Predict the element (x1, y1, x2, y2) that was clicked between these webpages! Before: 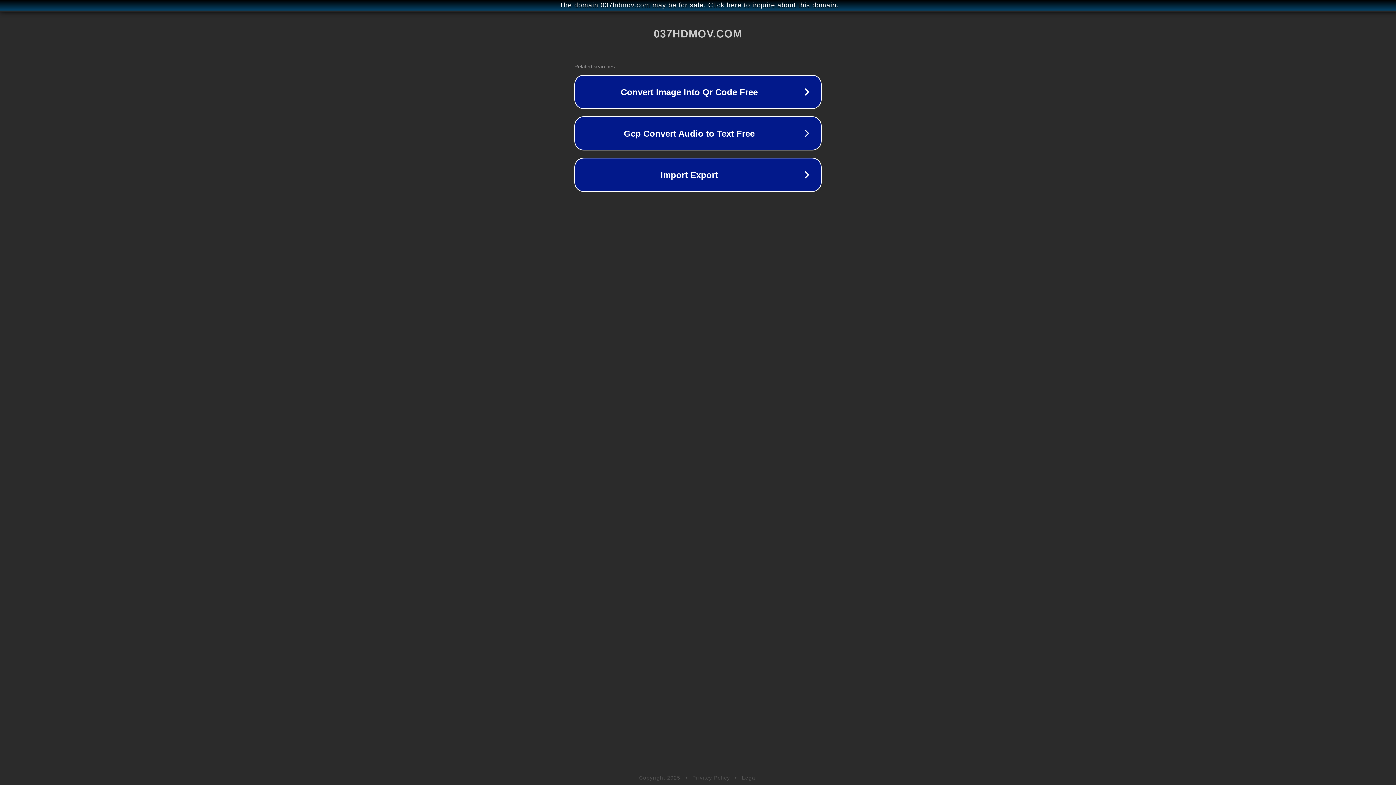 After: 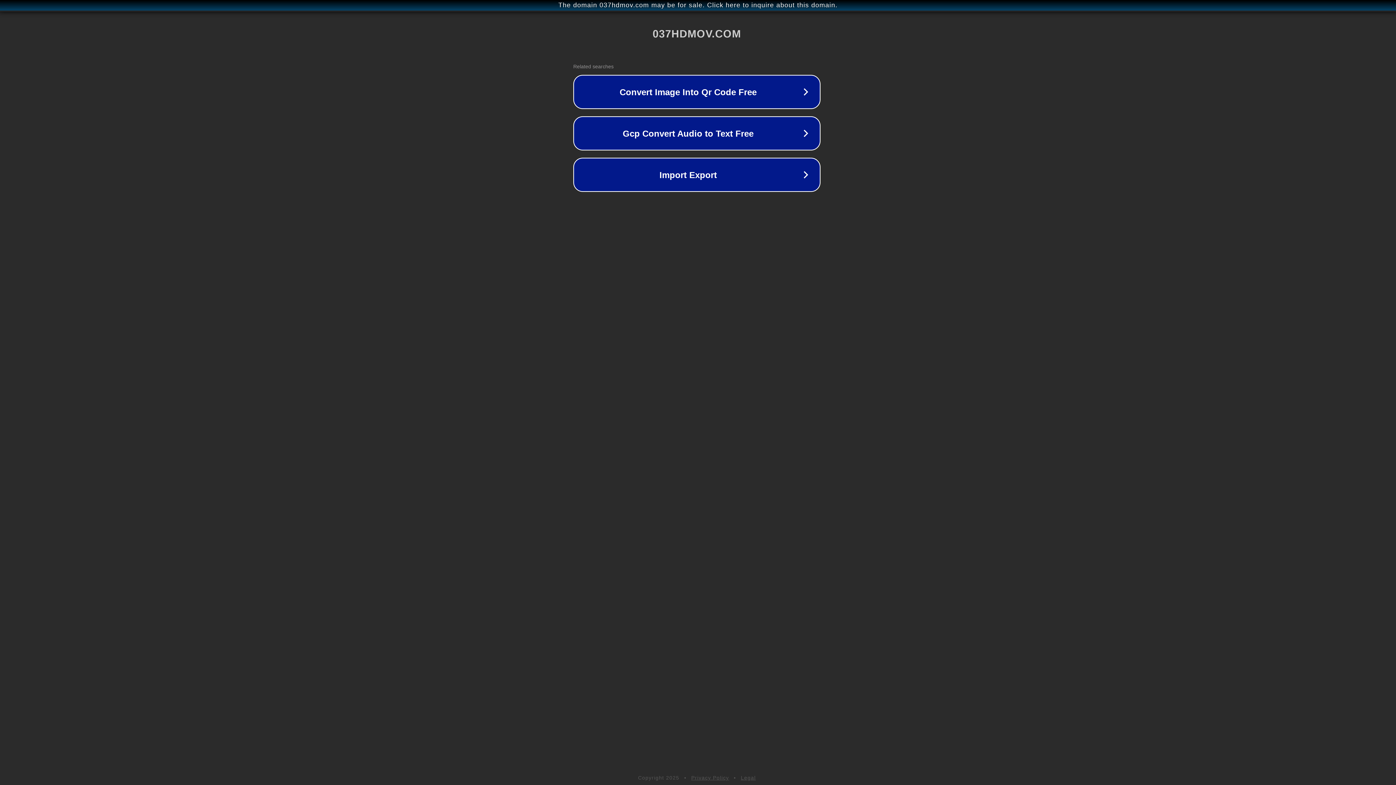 Action: label: The domain 037hdmov.com may be for sale. Click here to inquire about this domain. bbox: (1, 1, 1397, 9)